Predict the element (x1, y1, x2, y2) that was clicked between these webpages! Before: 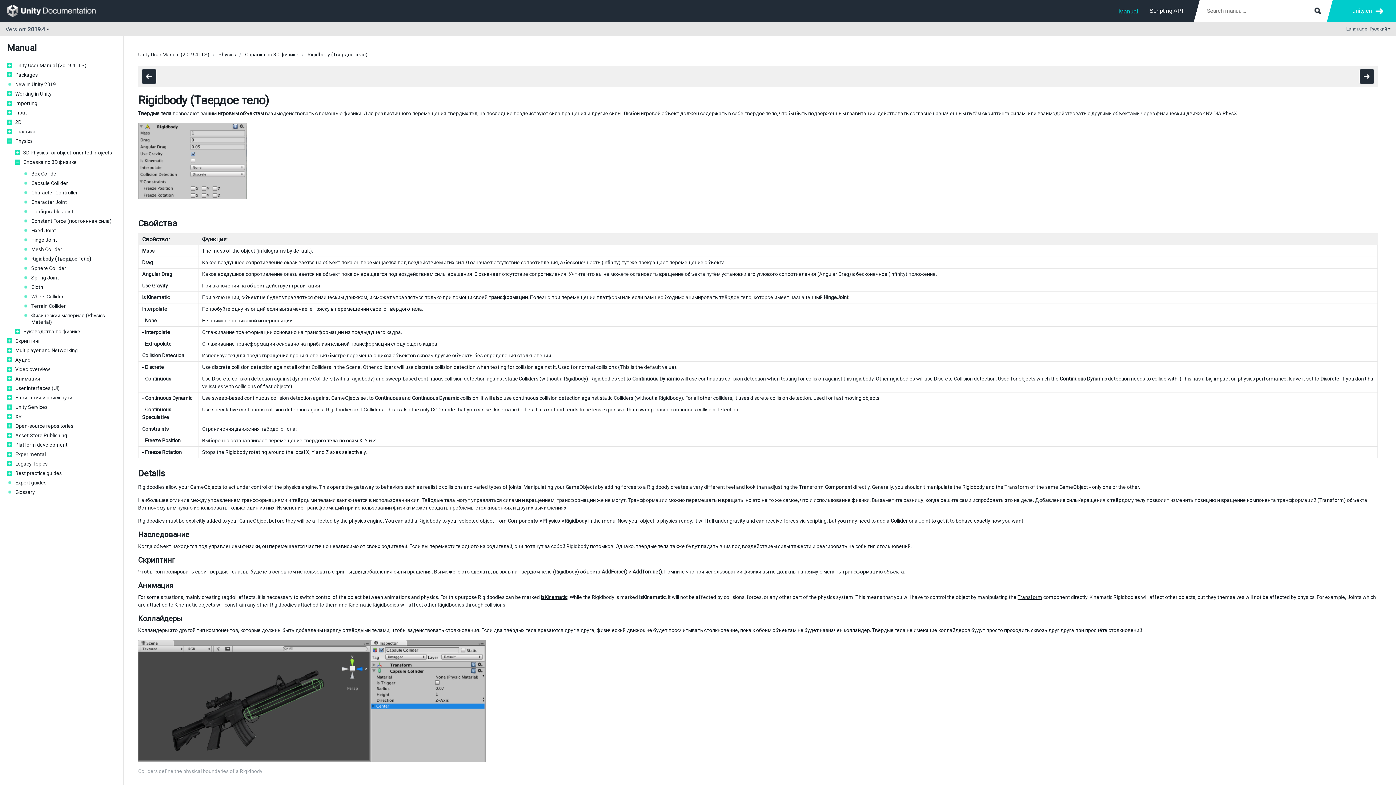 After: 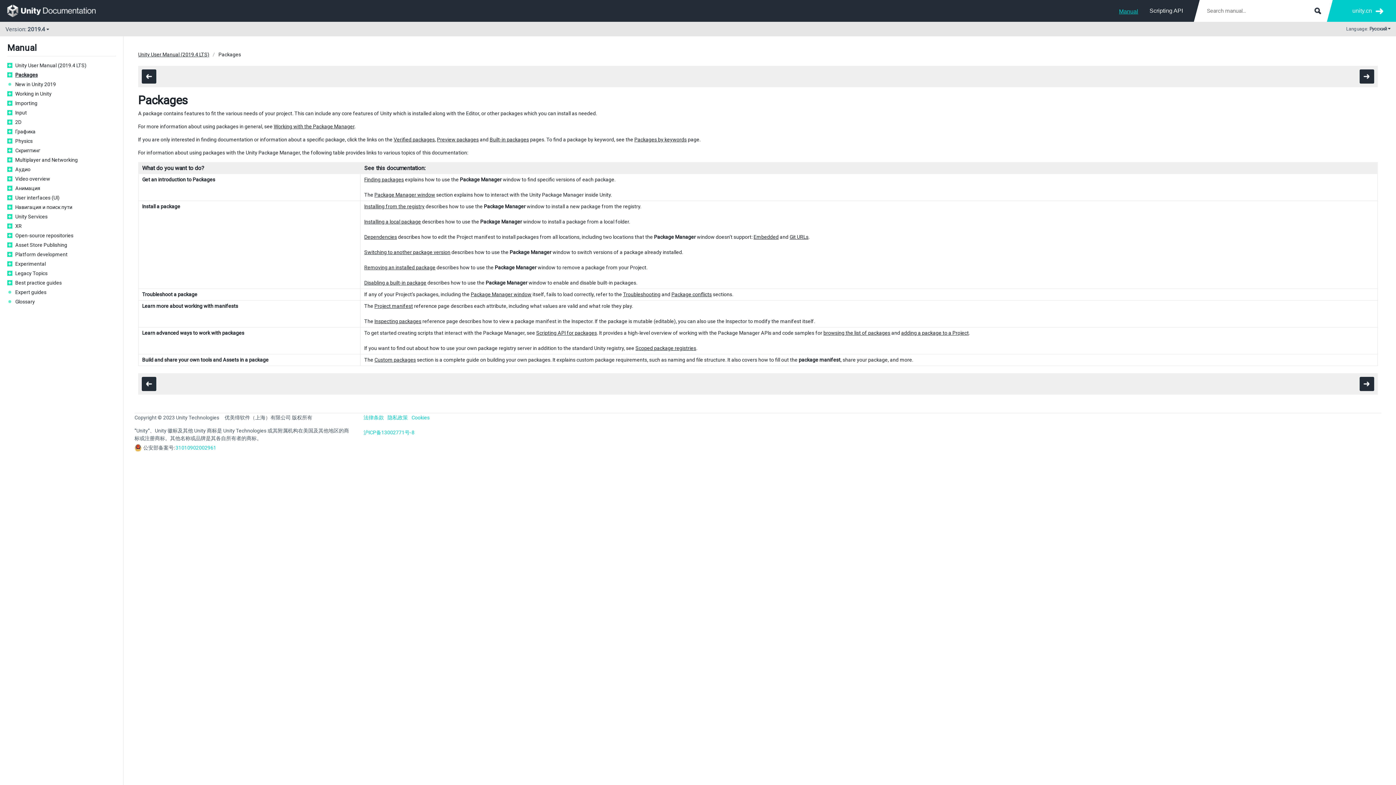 Action: bbox: (15, 71, 116, 78) label: Packages